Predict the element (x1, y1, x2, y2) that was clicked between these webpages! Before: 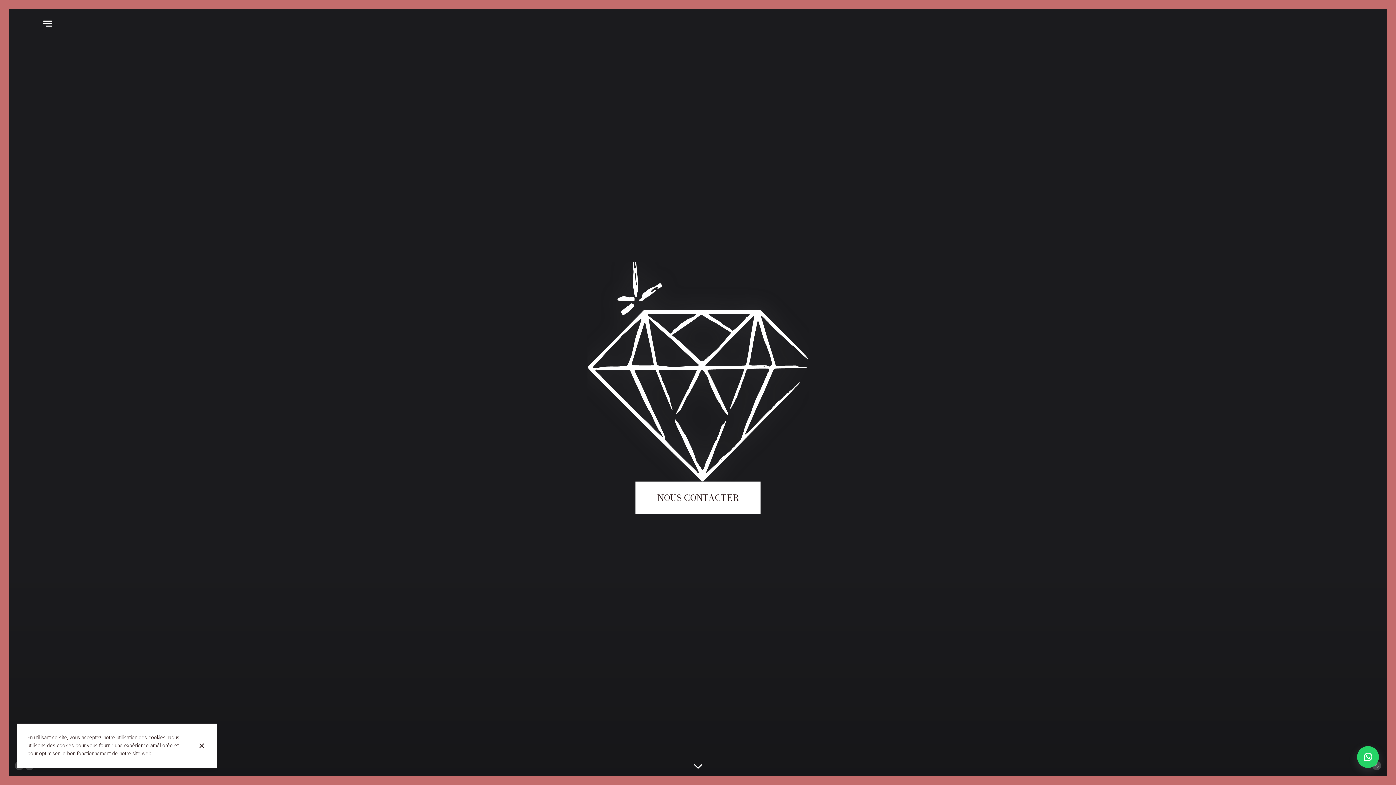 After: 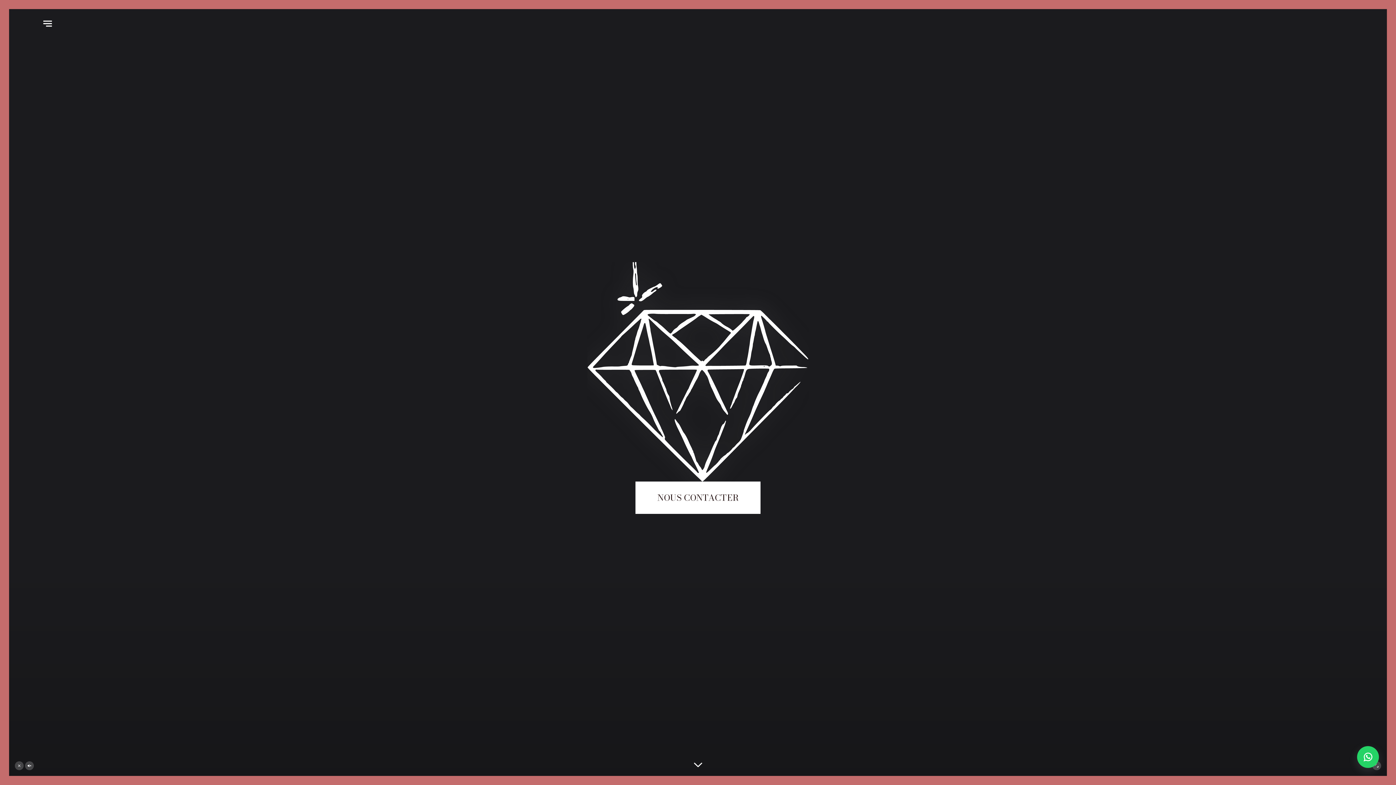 Action: label: Fermer bbox: (189, 743, 217, 748)